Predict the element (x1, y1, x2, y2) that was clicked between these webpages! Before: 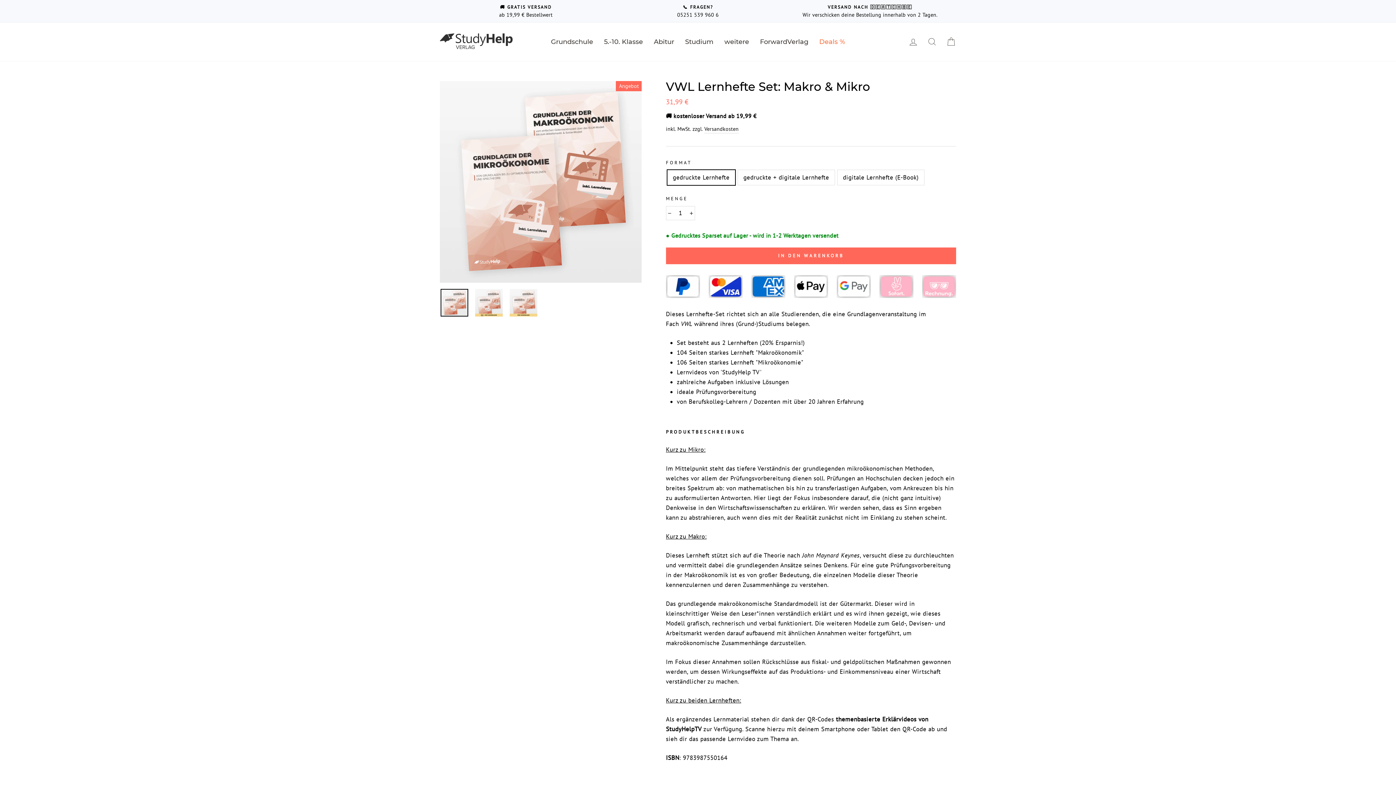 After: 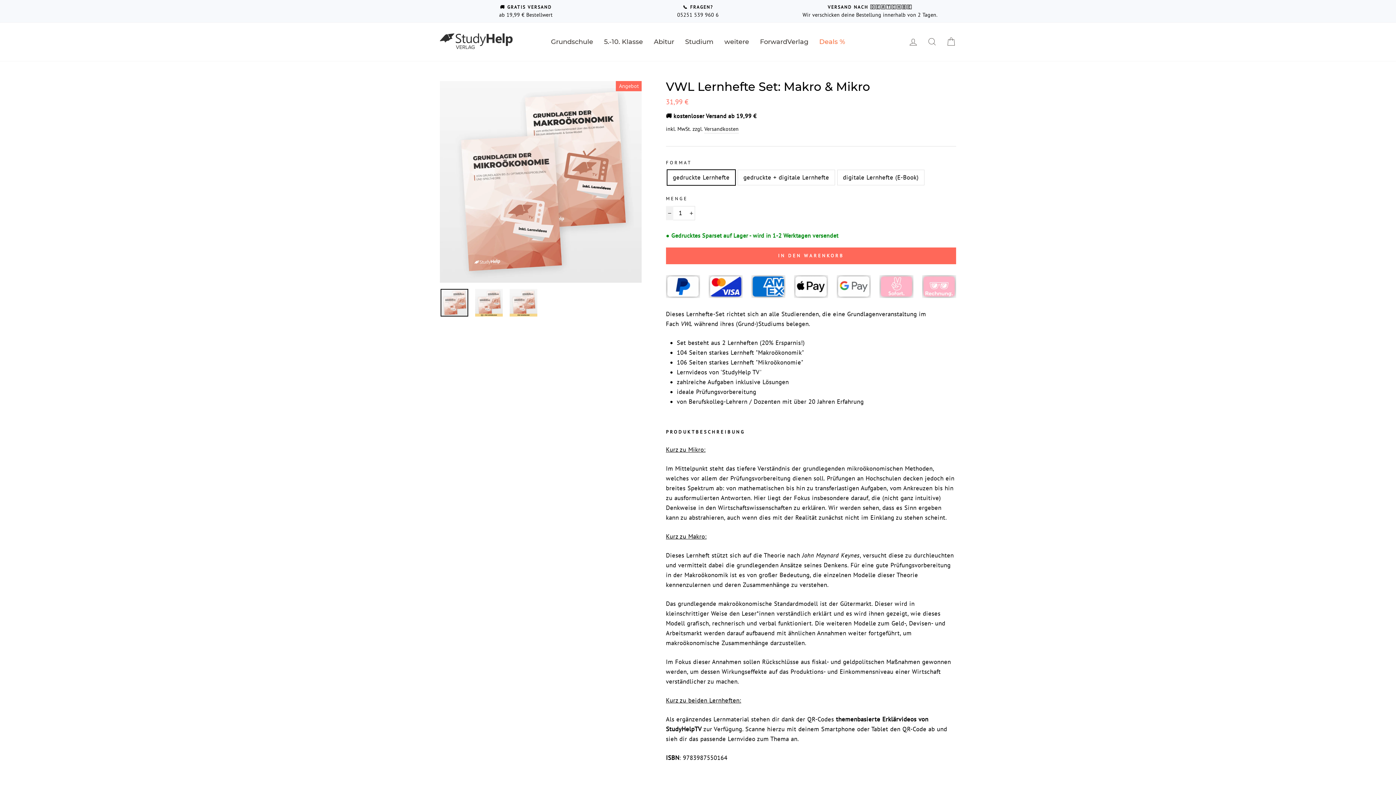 Action: bbox: (666, 206, 673, 220) label: Artikelmenge um eins reduzieren